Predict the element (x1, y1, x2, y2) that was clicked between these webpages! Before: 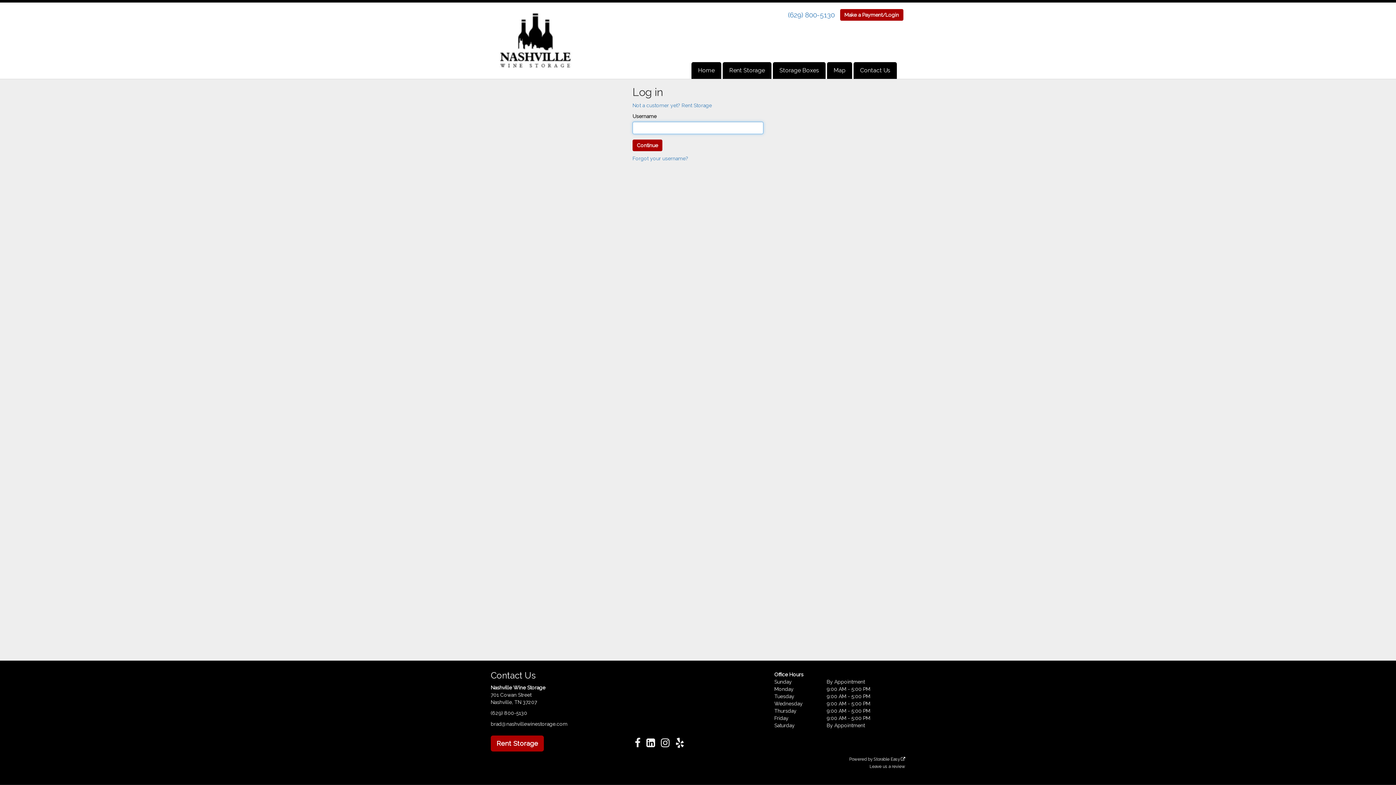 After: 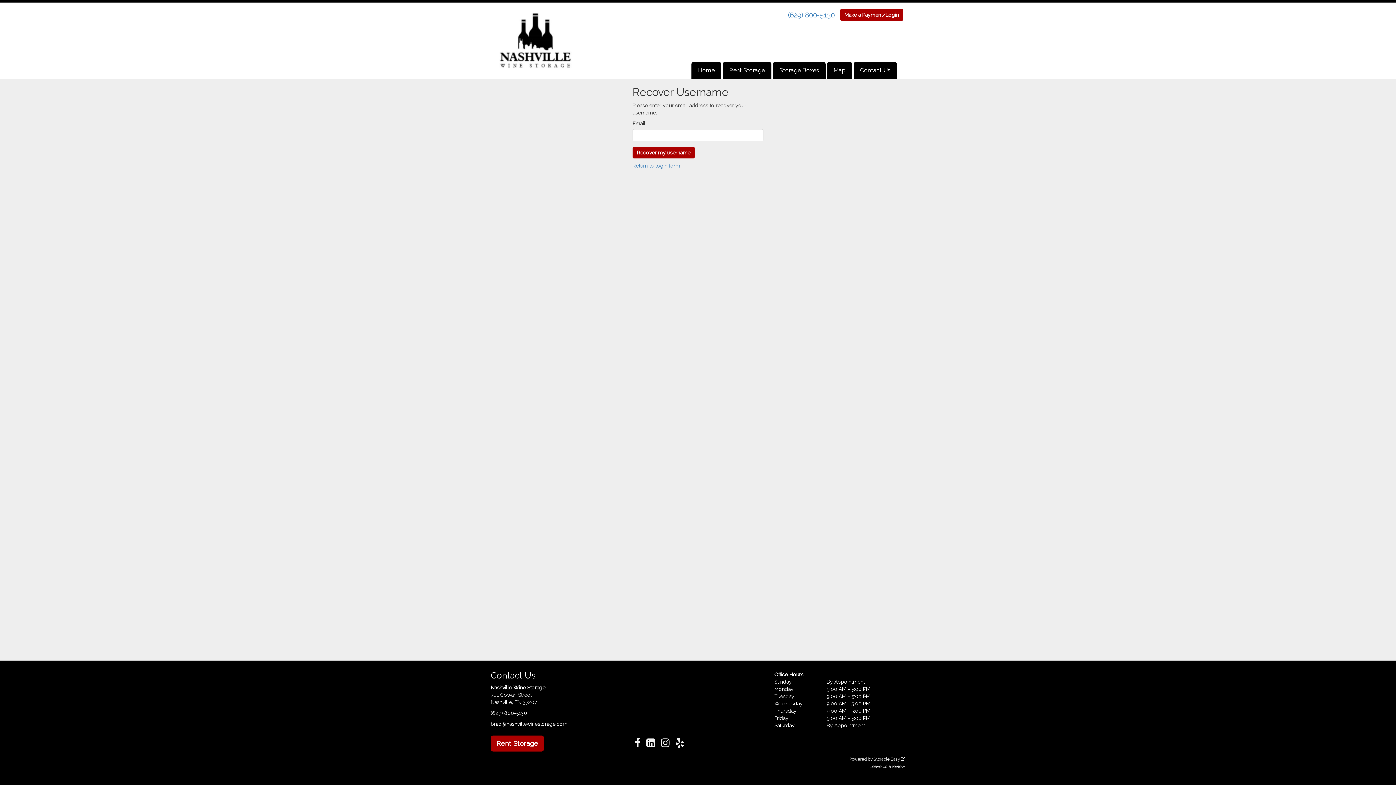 Action: bbox: (632, 155, 688, 161) label: Forgot your username?